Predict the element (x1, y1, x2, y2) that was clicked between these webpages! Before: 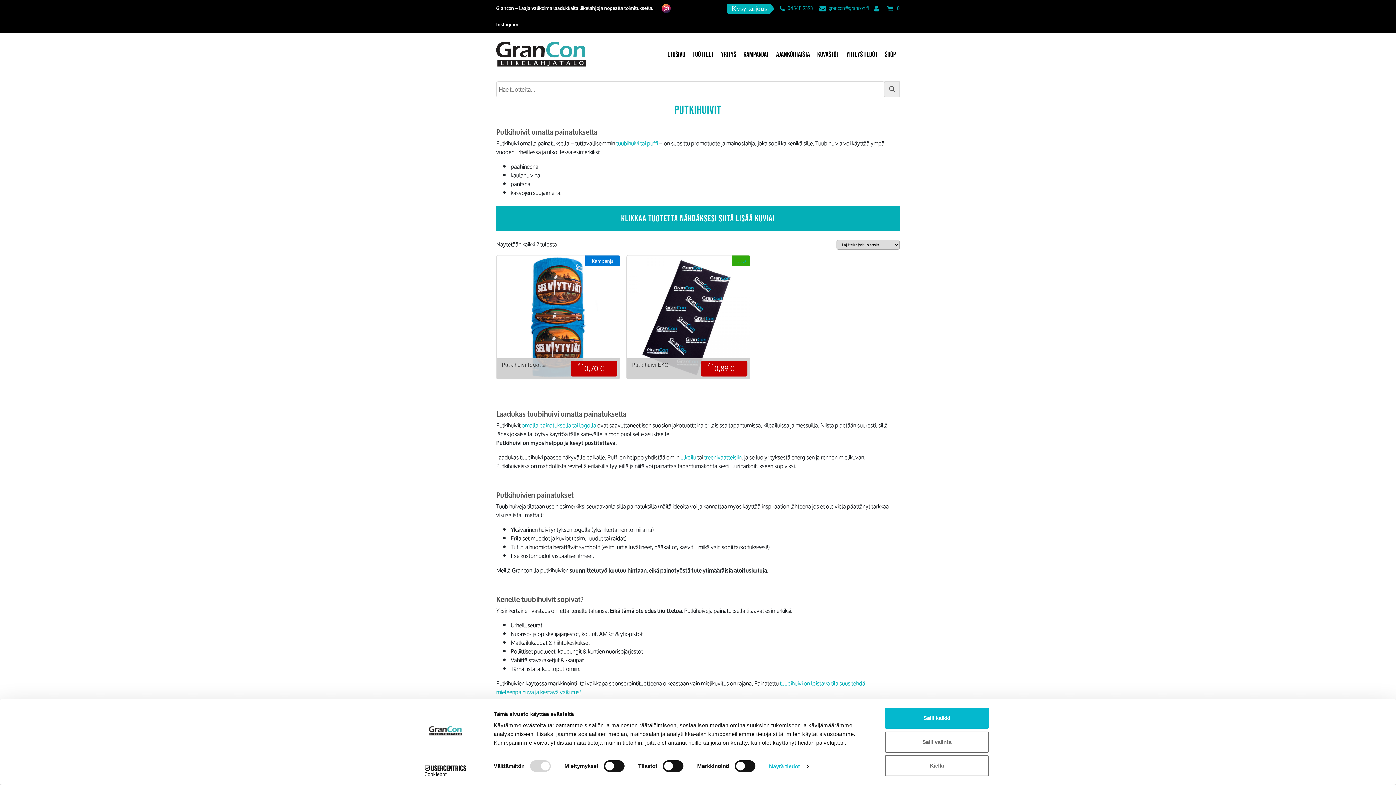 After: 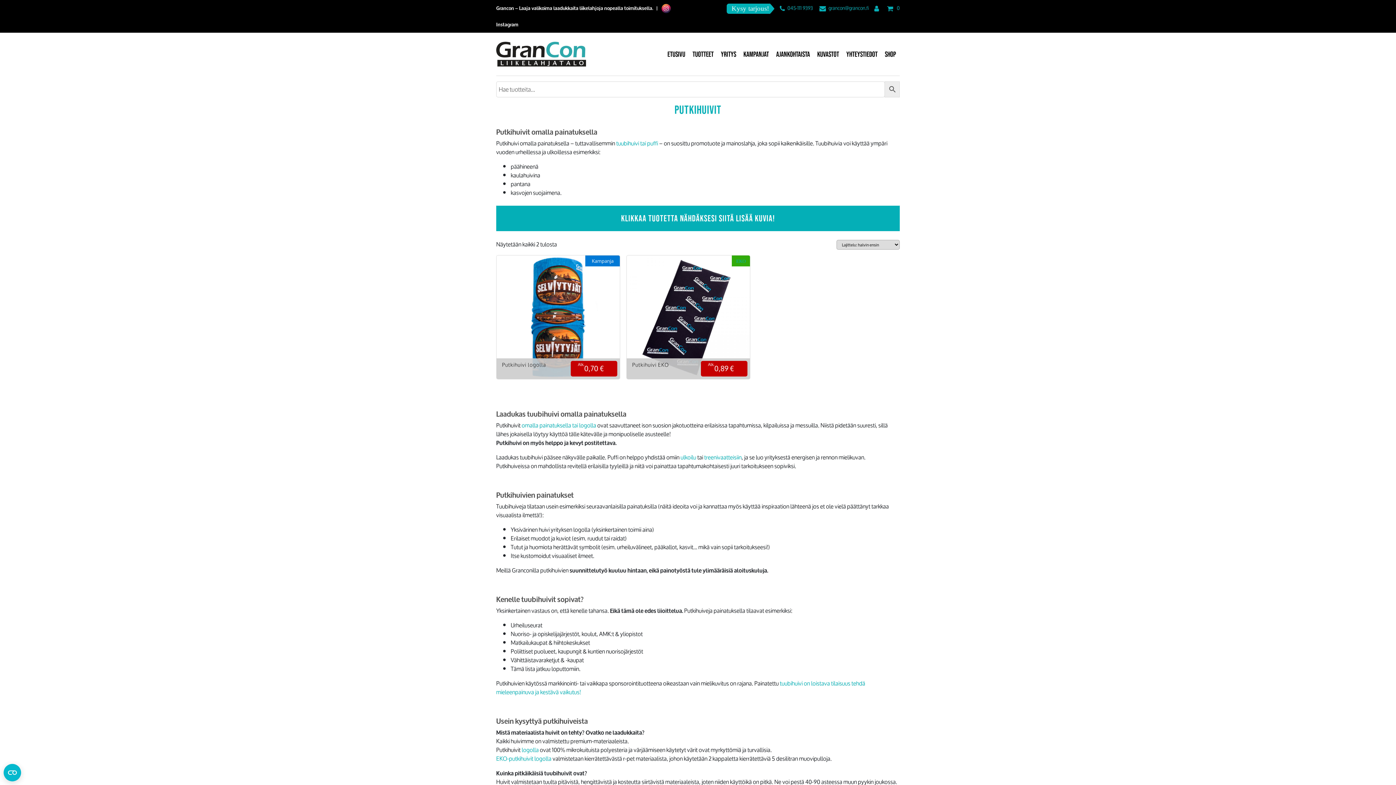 Action: label: Salli kaikki bbox: (885, 708, 989, 729)